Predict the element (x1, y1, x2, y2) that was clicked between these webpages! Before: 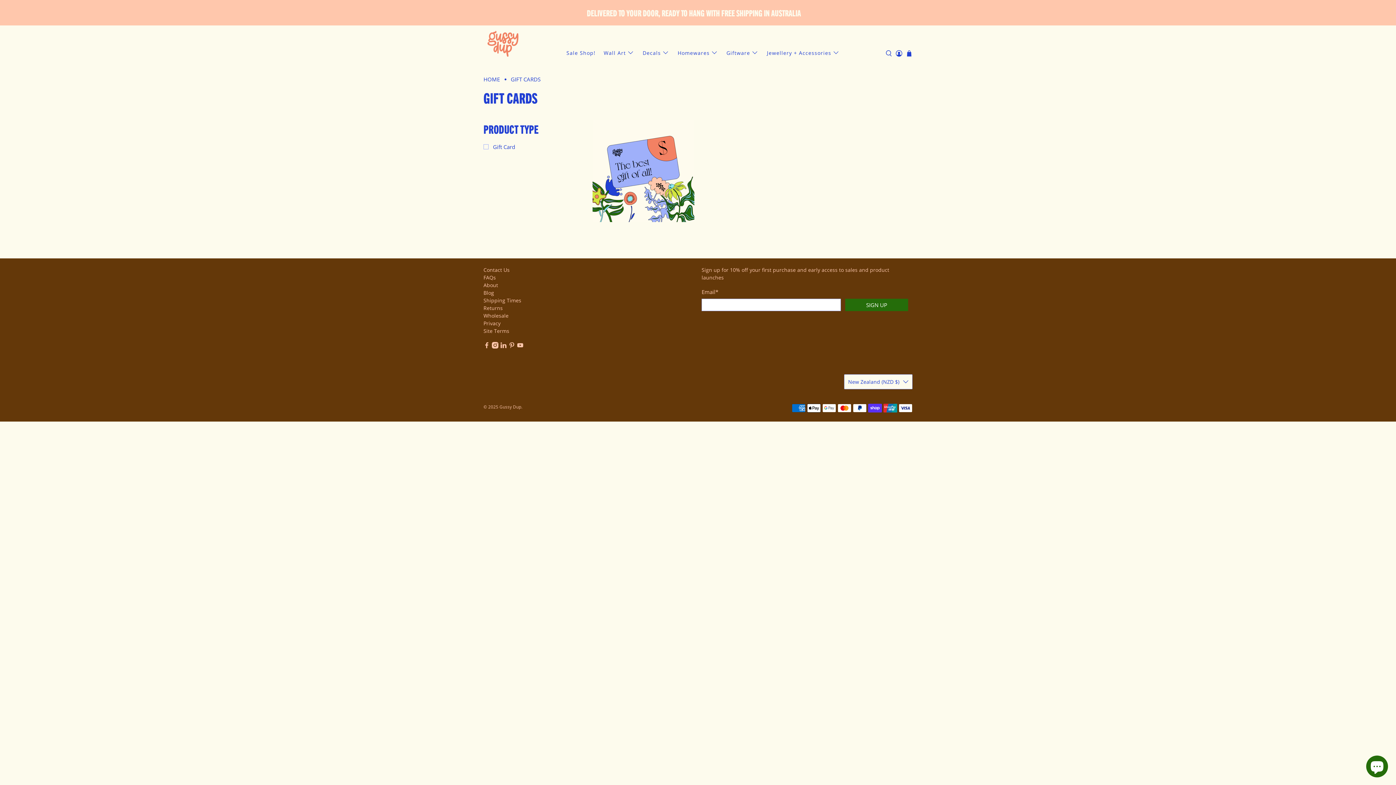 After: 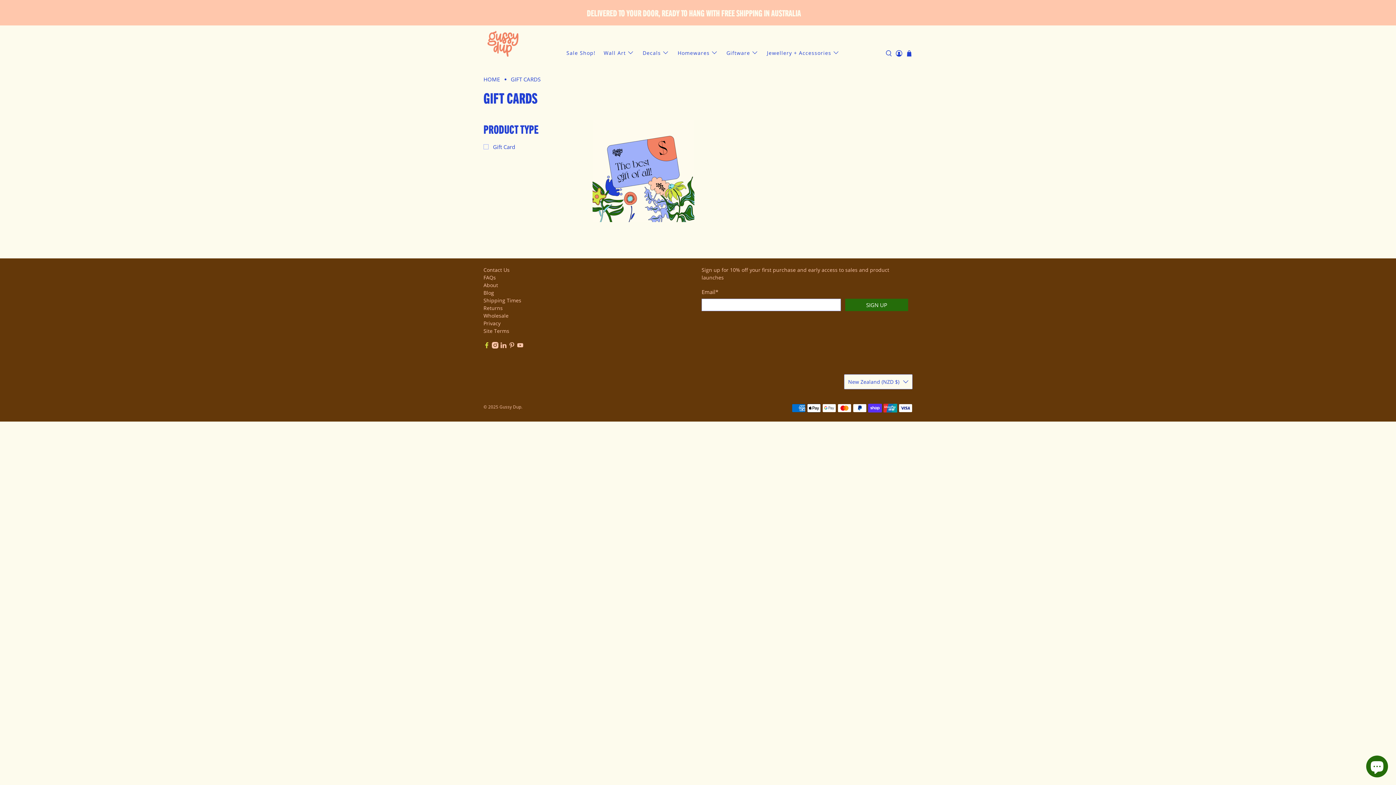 Action: bbox: (483, 343, 490, 350)